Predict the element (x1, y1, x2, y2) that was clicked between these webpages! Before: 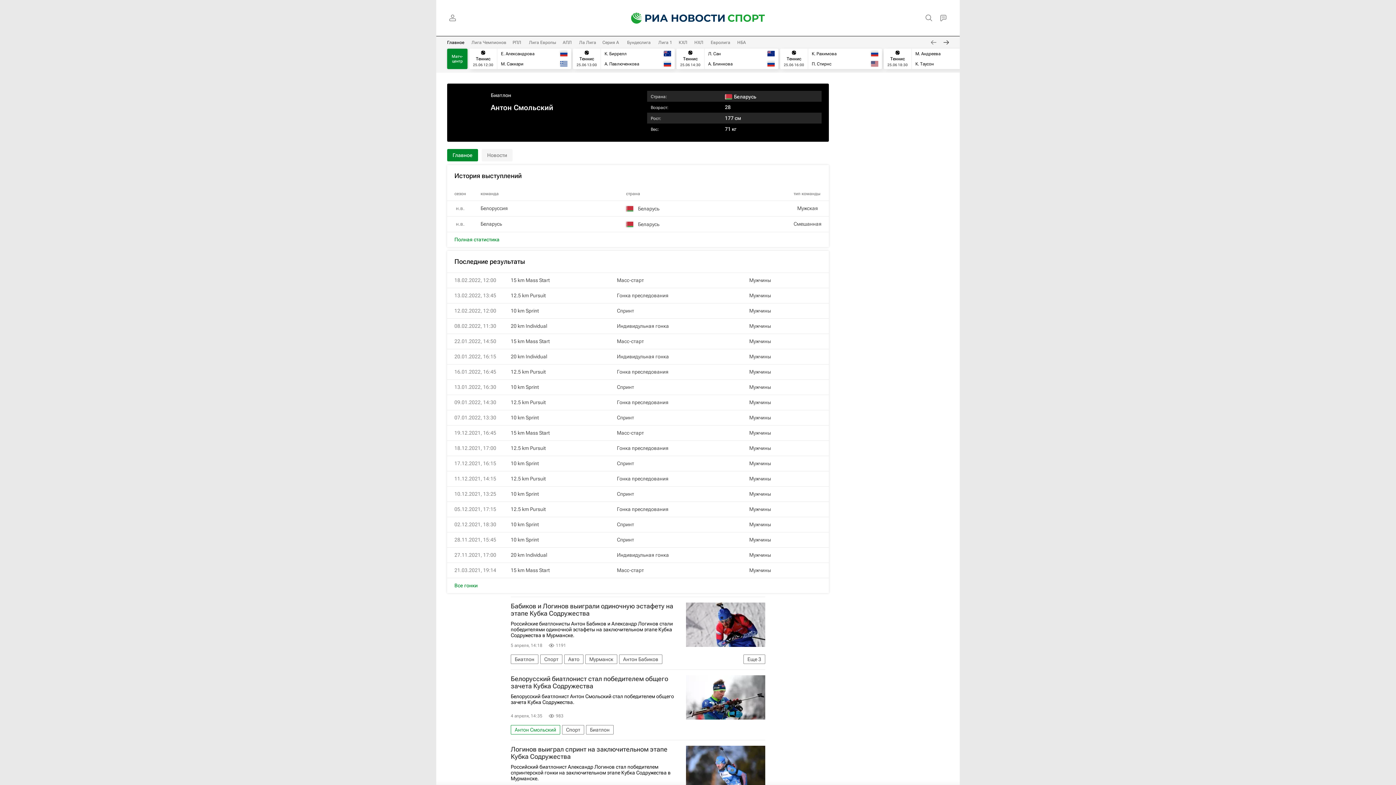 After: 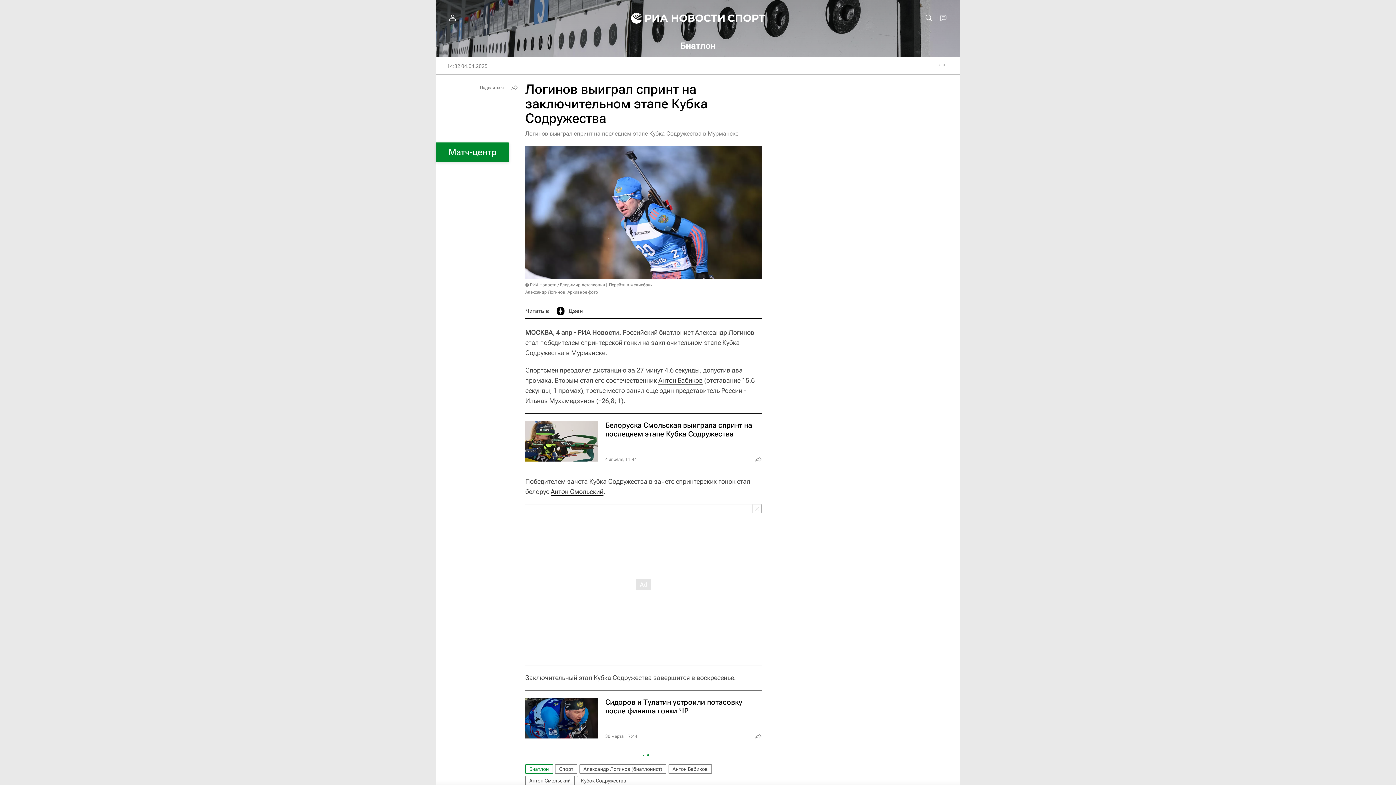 Action: label: Логинов выиграл спринт на заключительном этапе Кубка Содружества bbox: (510, 746, 765, 760)